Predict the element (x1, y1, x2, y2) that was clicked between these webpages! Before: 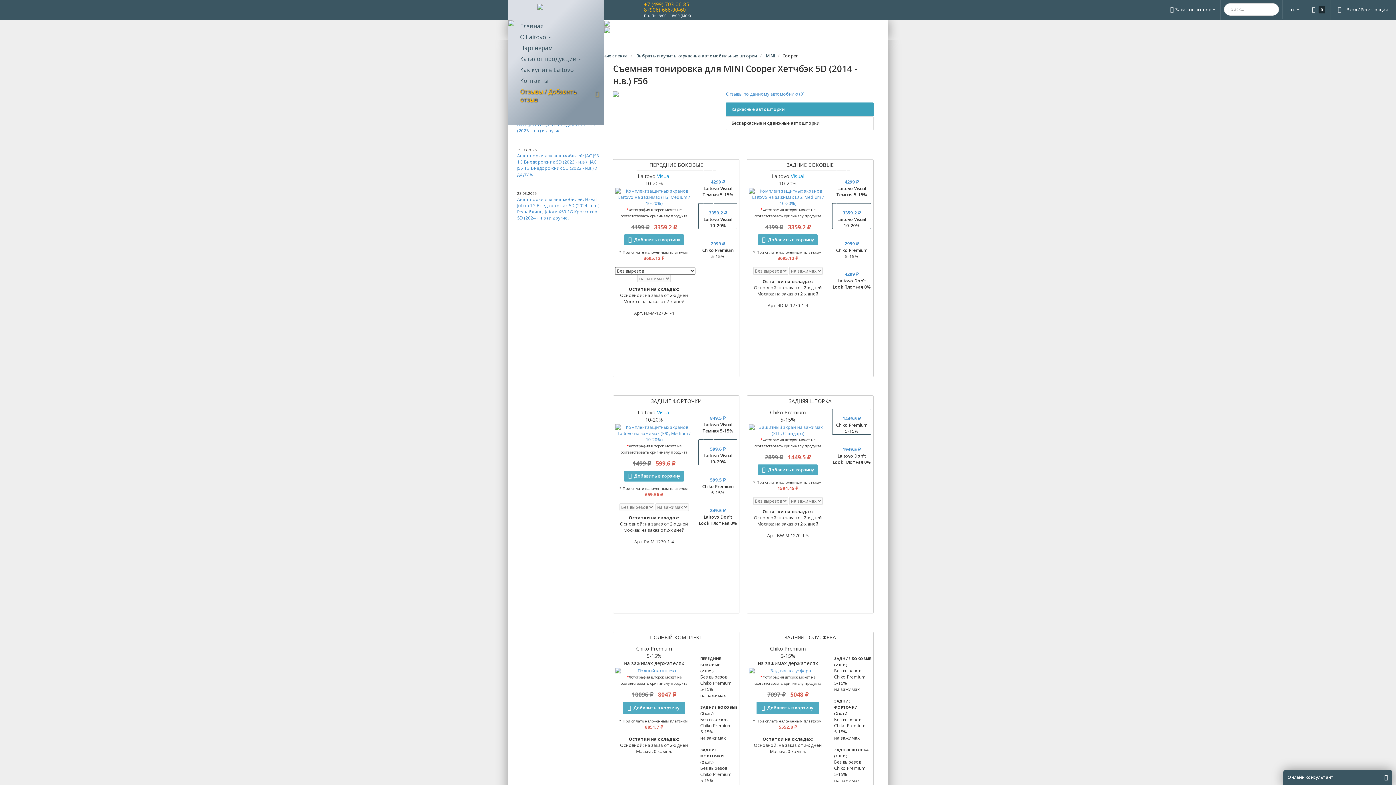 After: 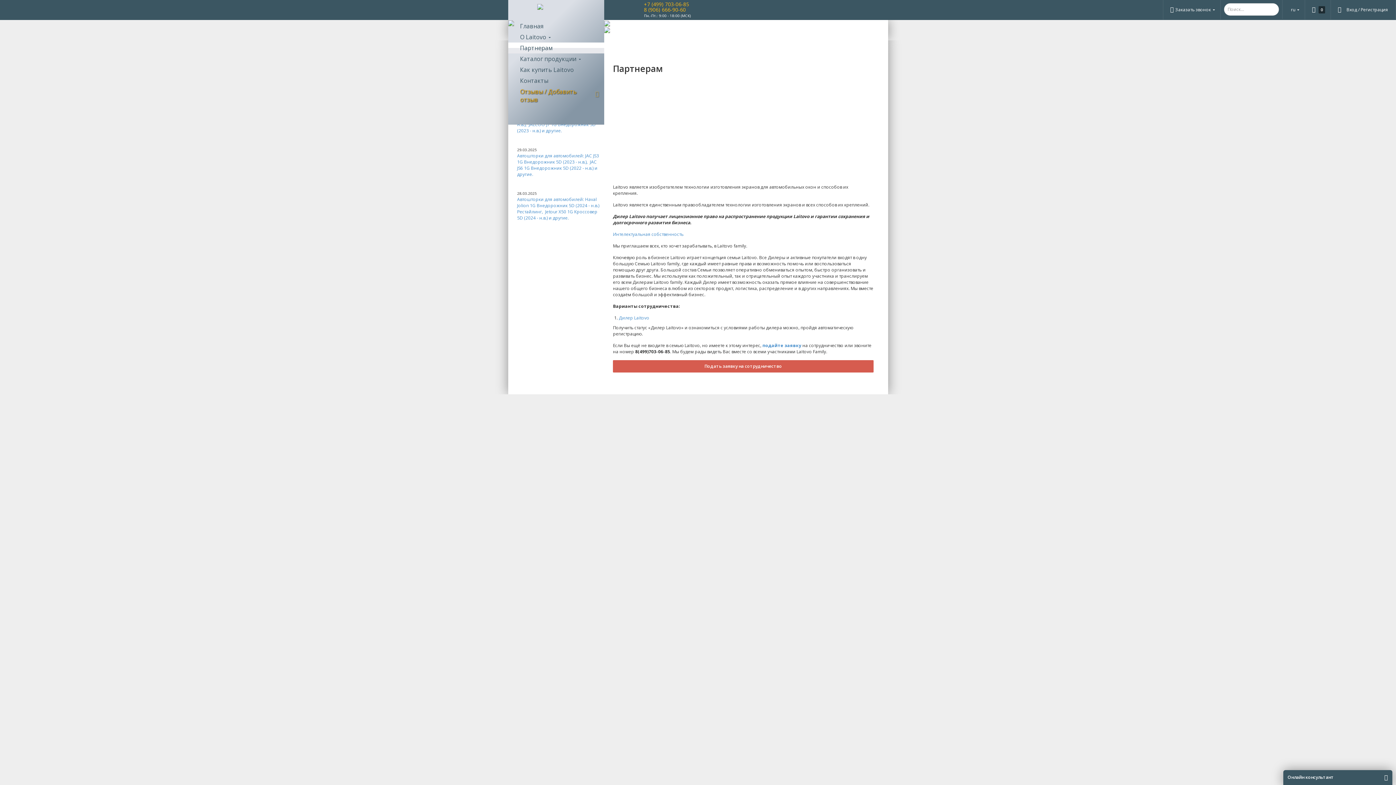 Action: label: Партнерам bbox: (508, 42, 604, 53)